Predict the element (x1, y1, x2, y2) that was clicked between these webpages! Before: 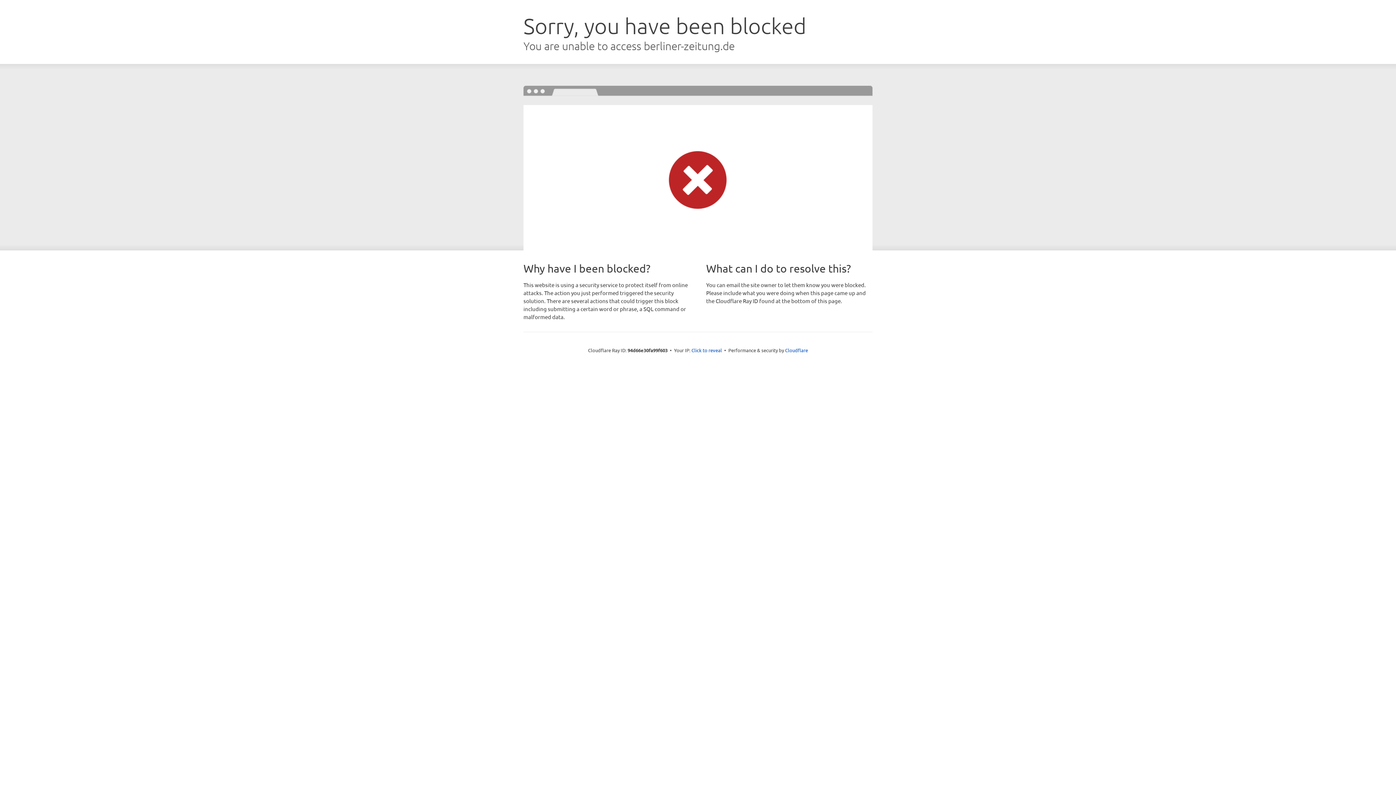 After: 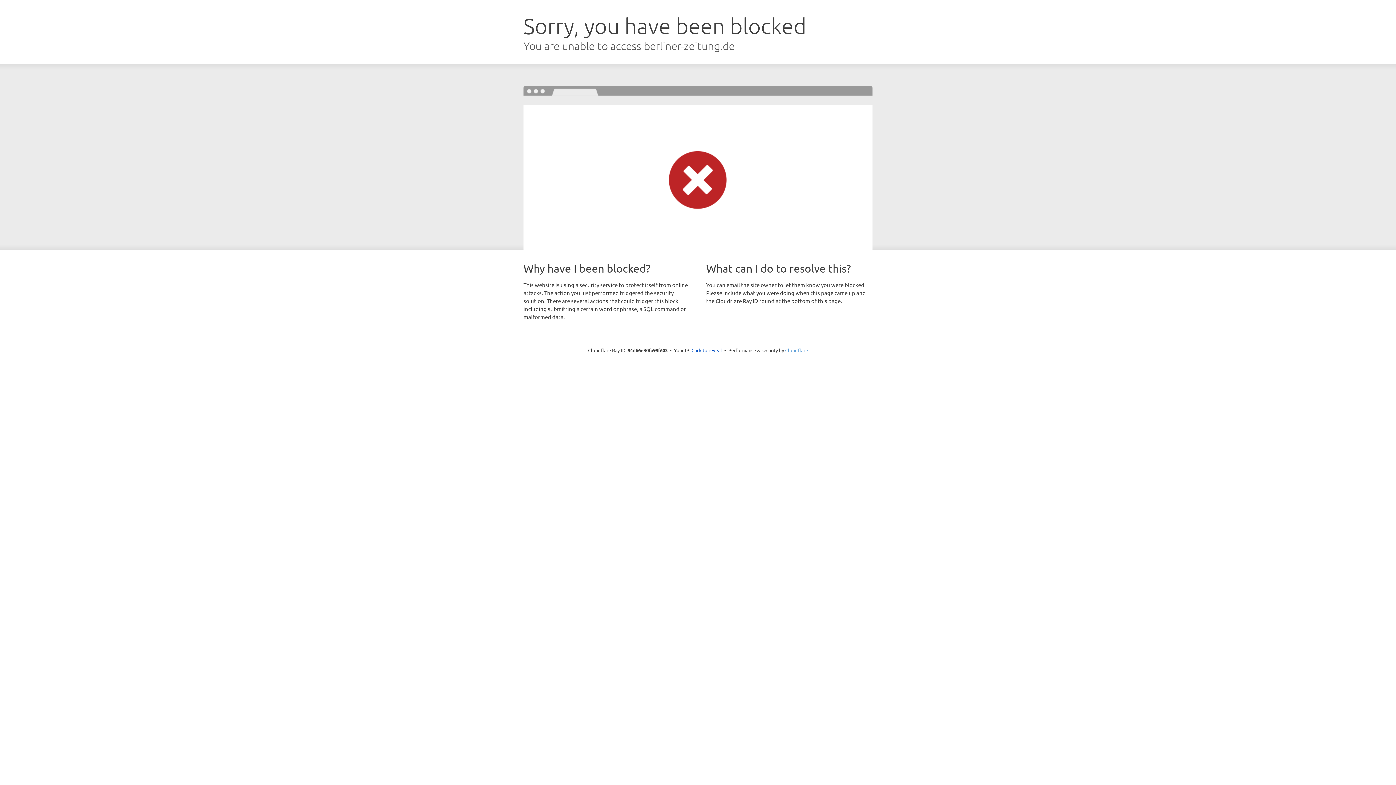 Action: bbox: (785, 347, 808, 353) label: Cloudflare